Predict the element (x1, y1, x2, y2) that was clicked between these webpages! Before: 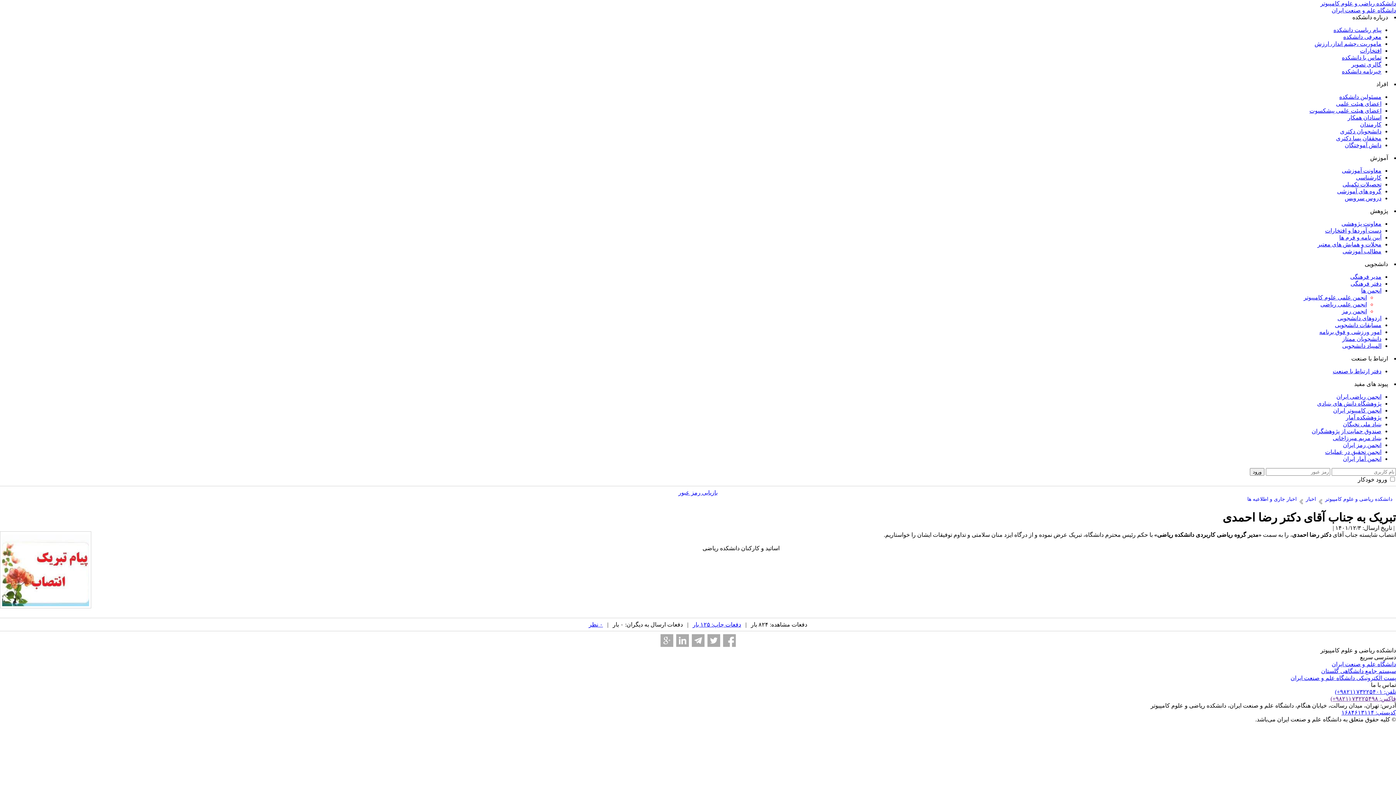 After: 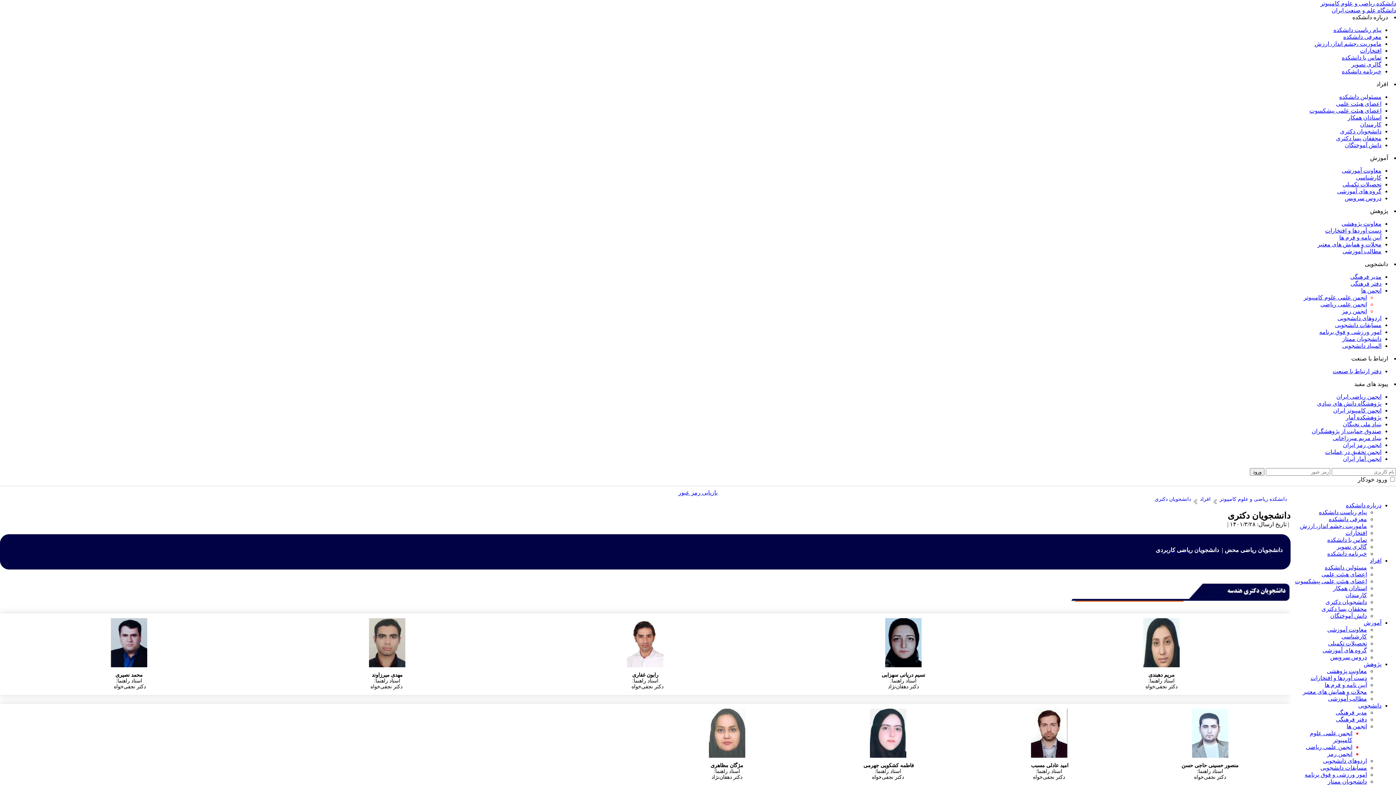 Action: bbox: (1340, 128, 1381, 134) label: دانشجویان دکتری